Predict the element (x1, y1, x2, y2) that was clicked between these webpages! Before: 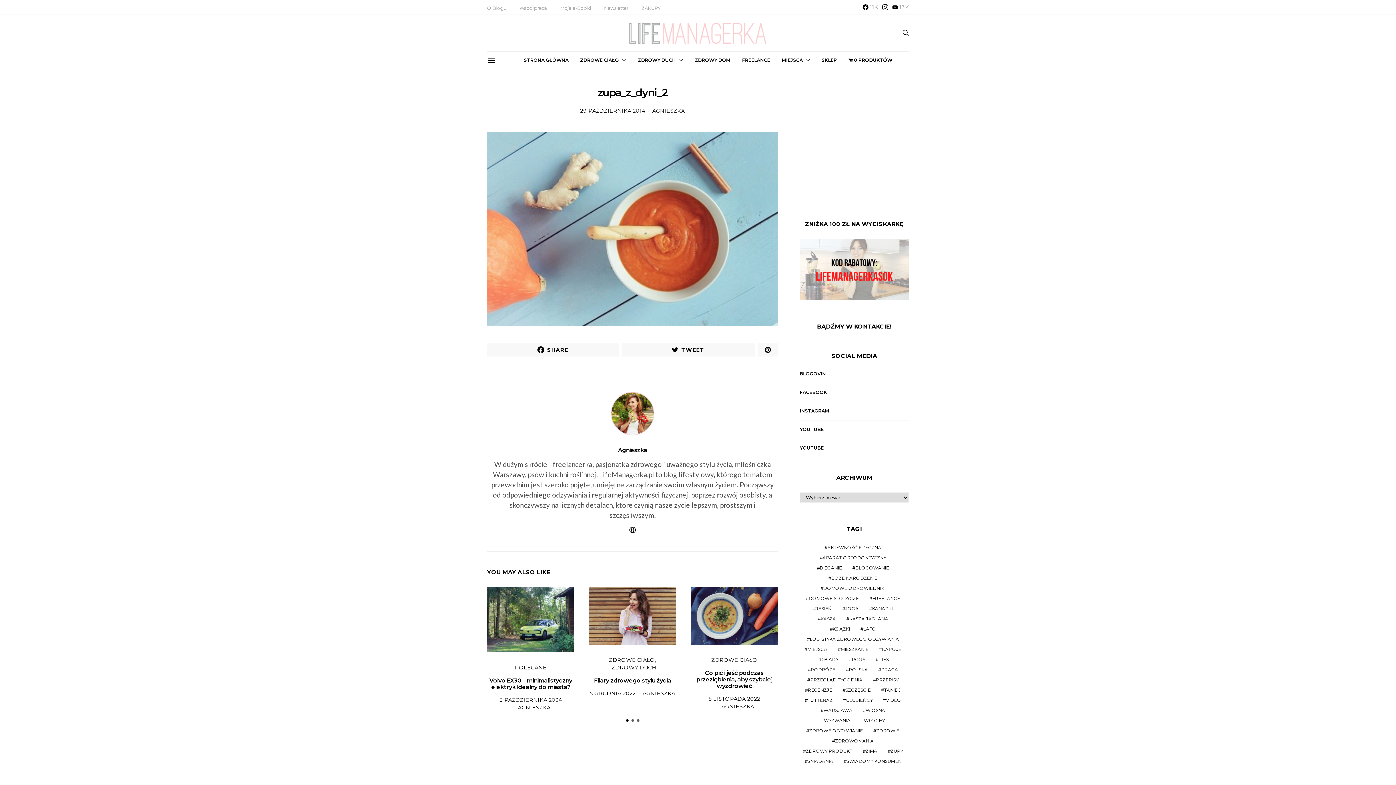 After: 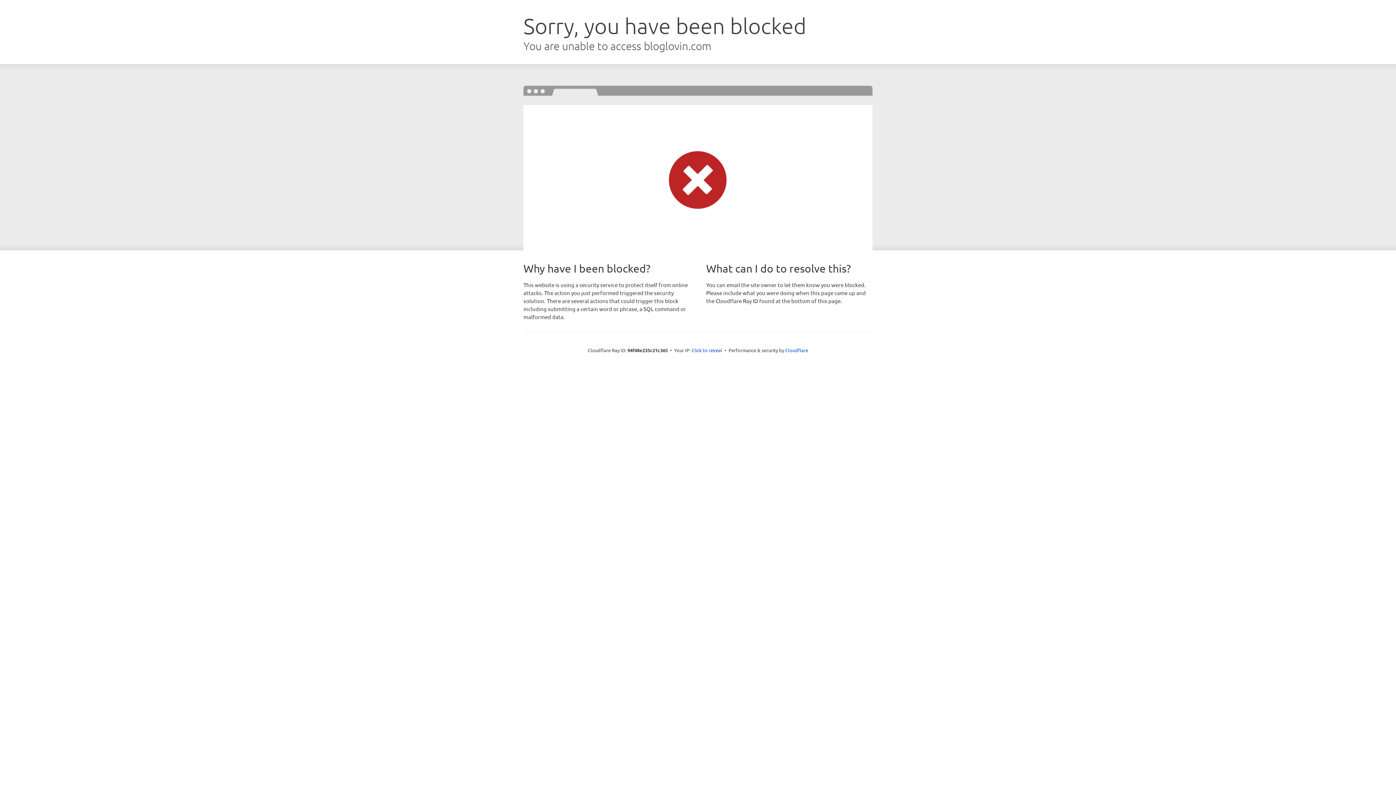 Action: label: BLOGOVIN bbox: (800, 370, 909, 383)